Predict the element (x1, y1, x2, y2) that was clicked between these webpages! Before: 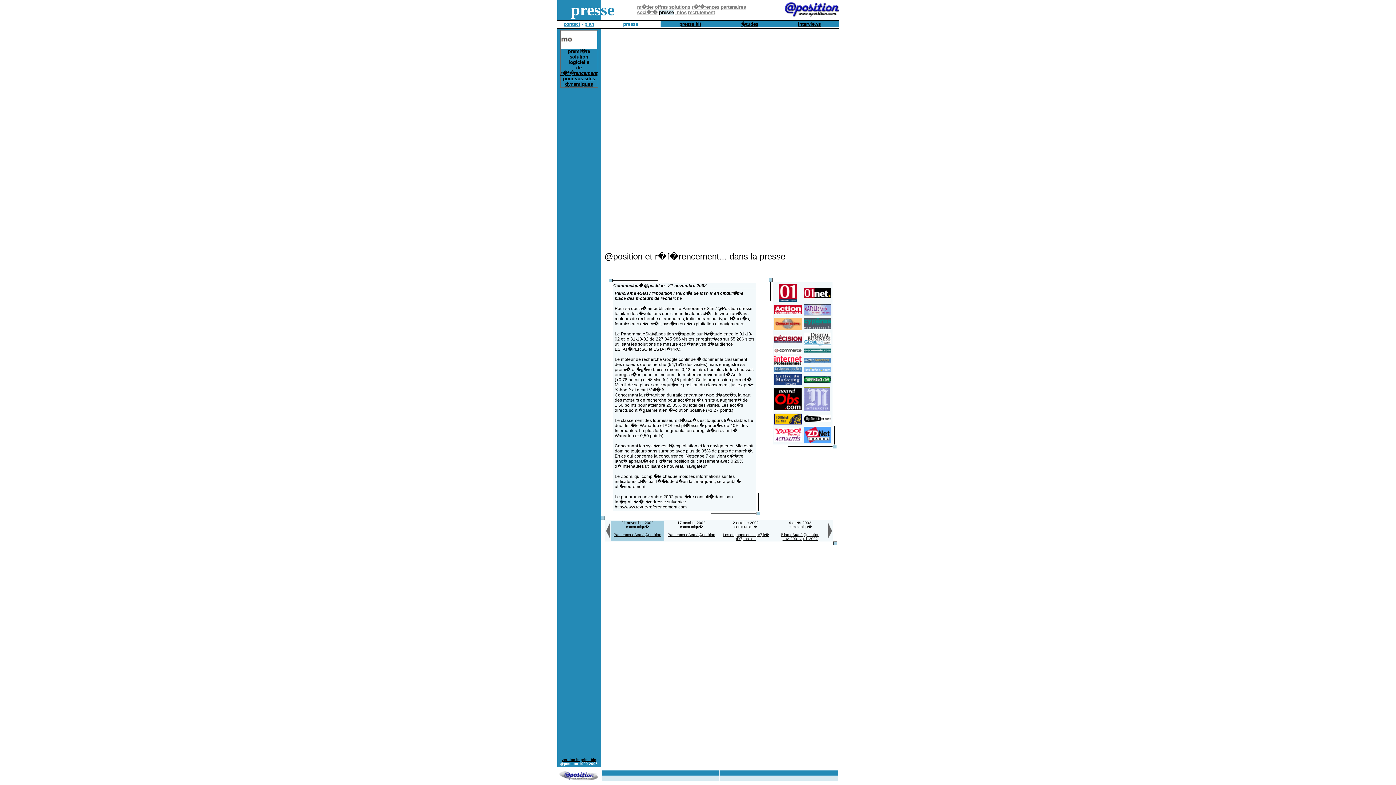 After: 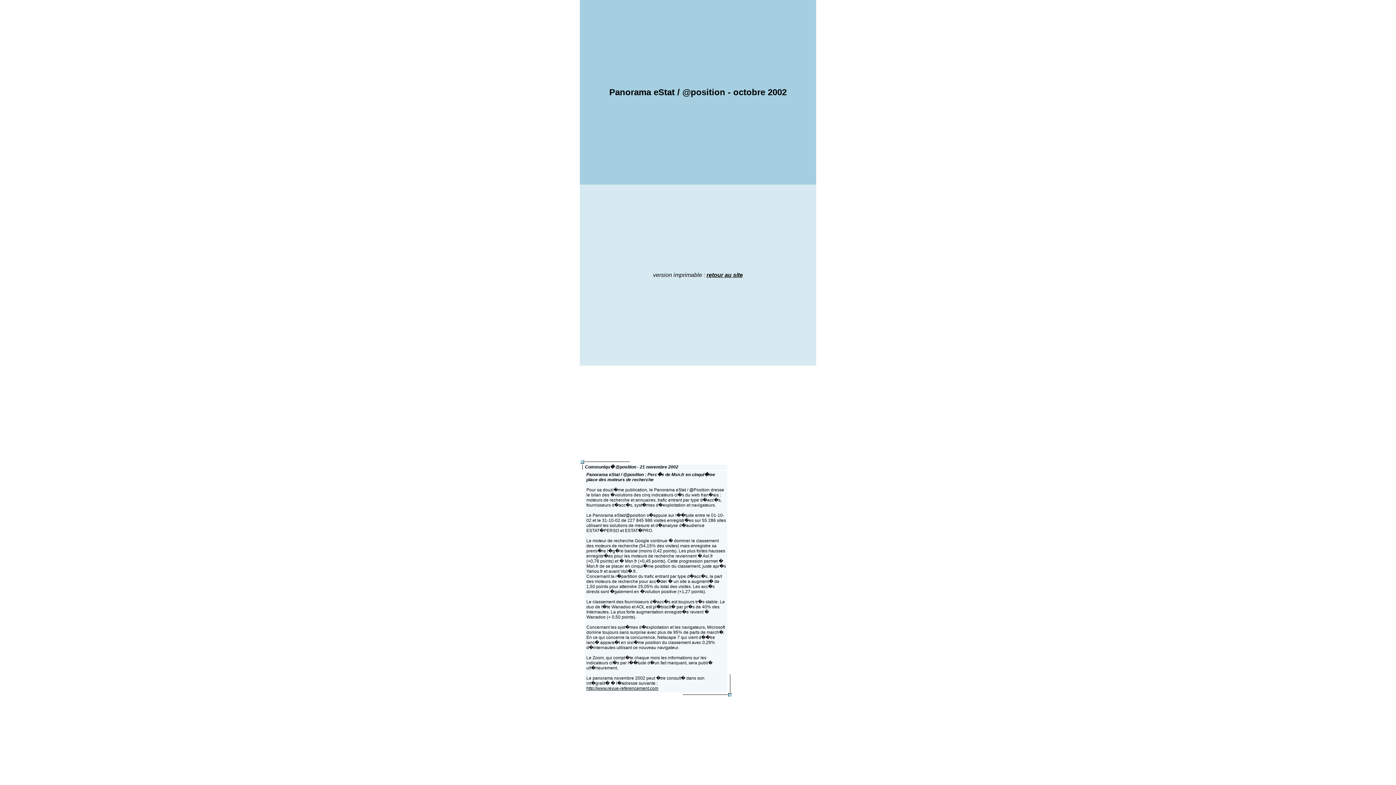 Action: label: version imprimable bbox: (561, 758, 596, 762)